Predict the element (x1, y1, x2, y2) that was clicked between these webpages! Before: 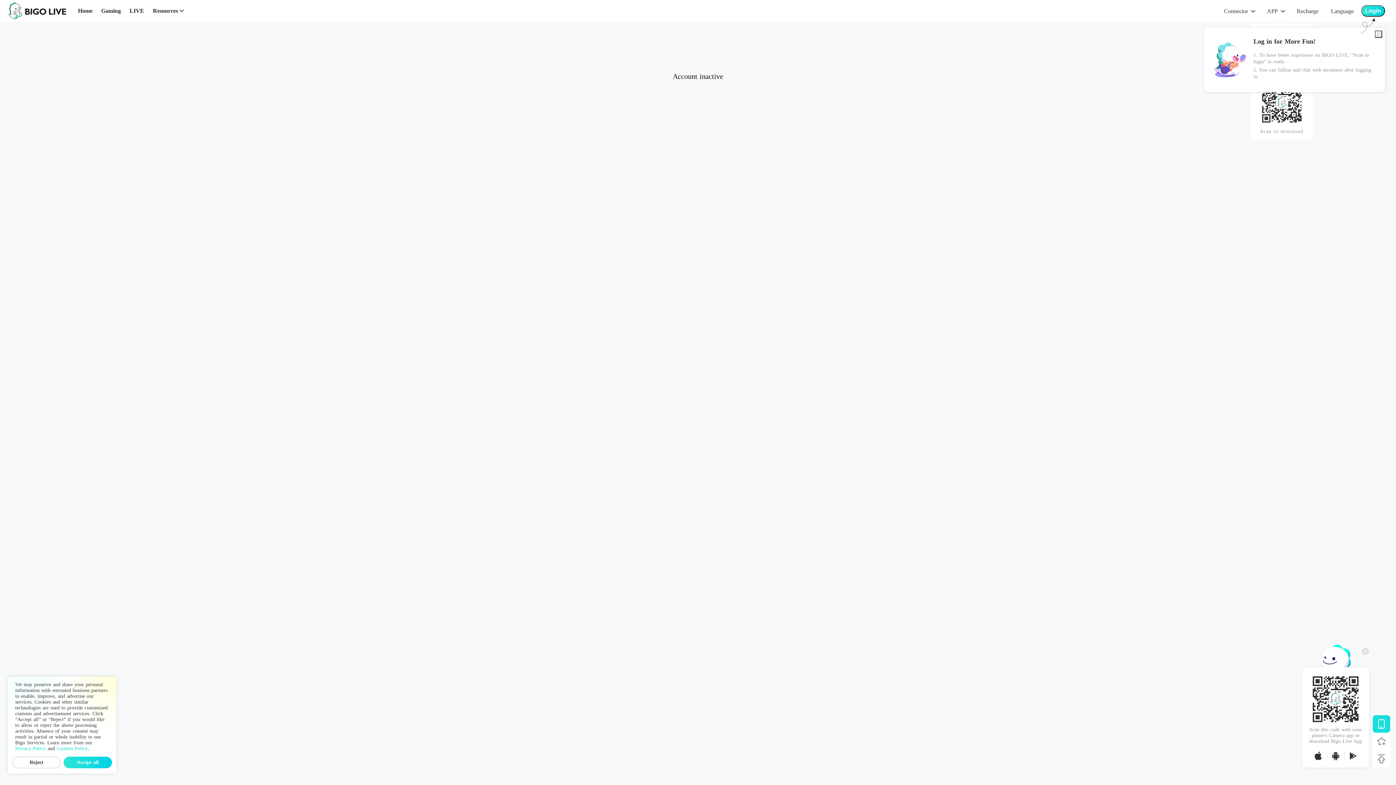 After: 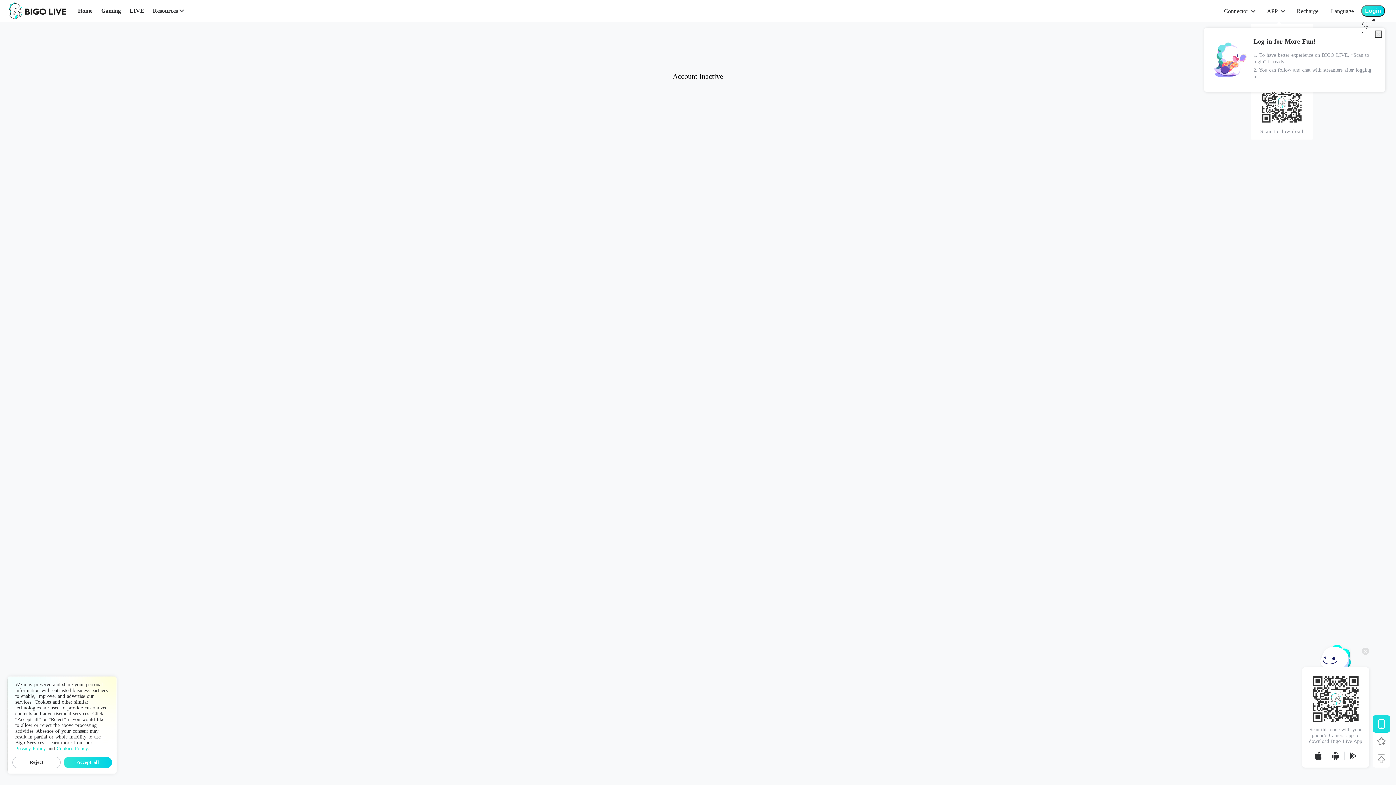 Action: label: Privacy Policy bbox: (15, 746, 45, 752)